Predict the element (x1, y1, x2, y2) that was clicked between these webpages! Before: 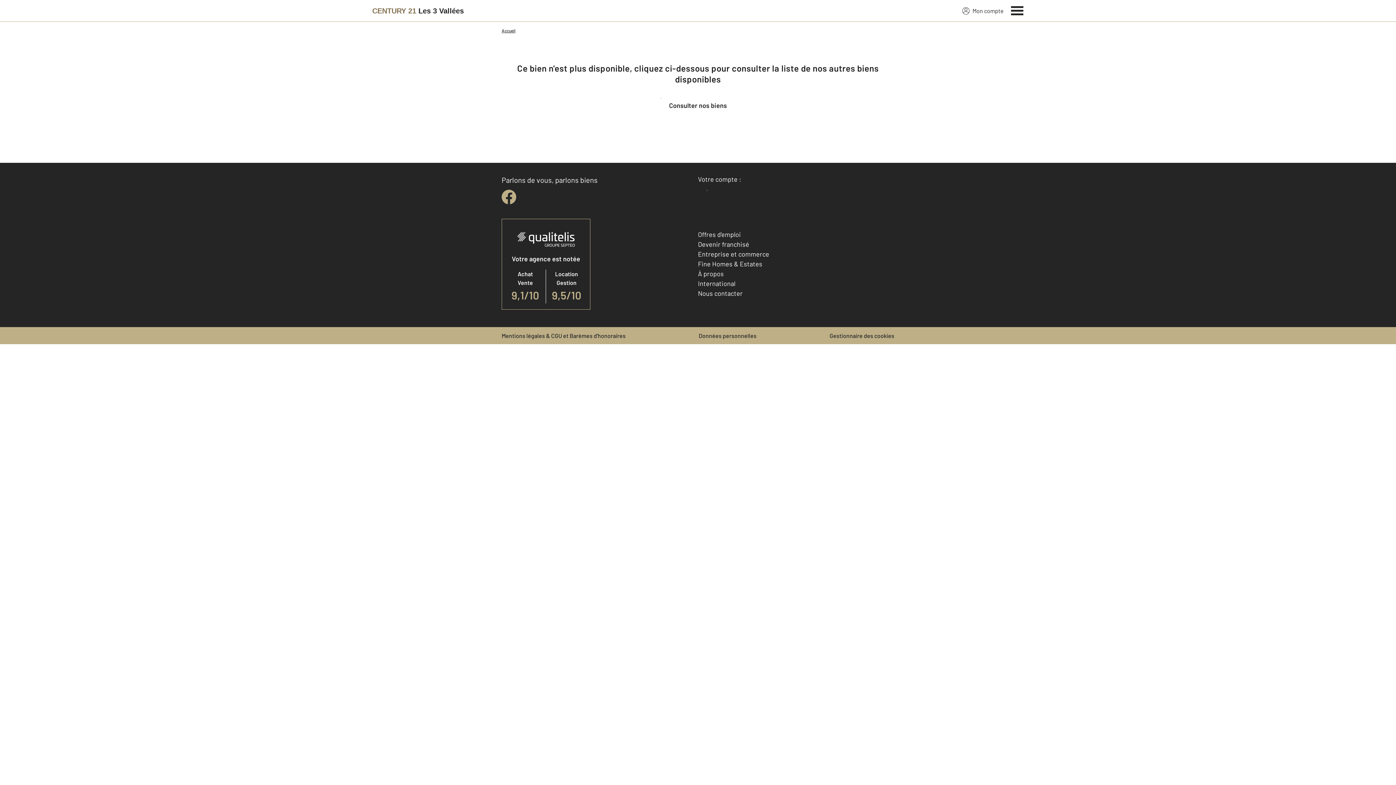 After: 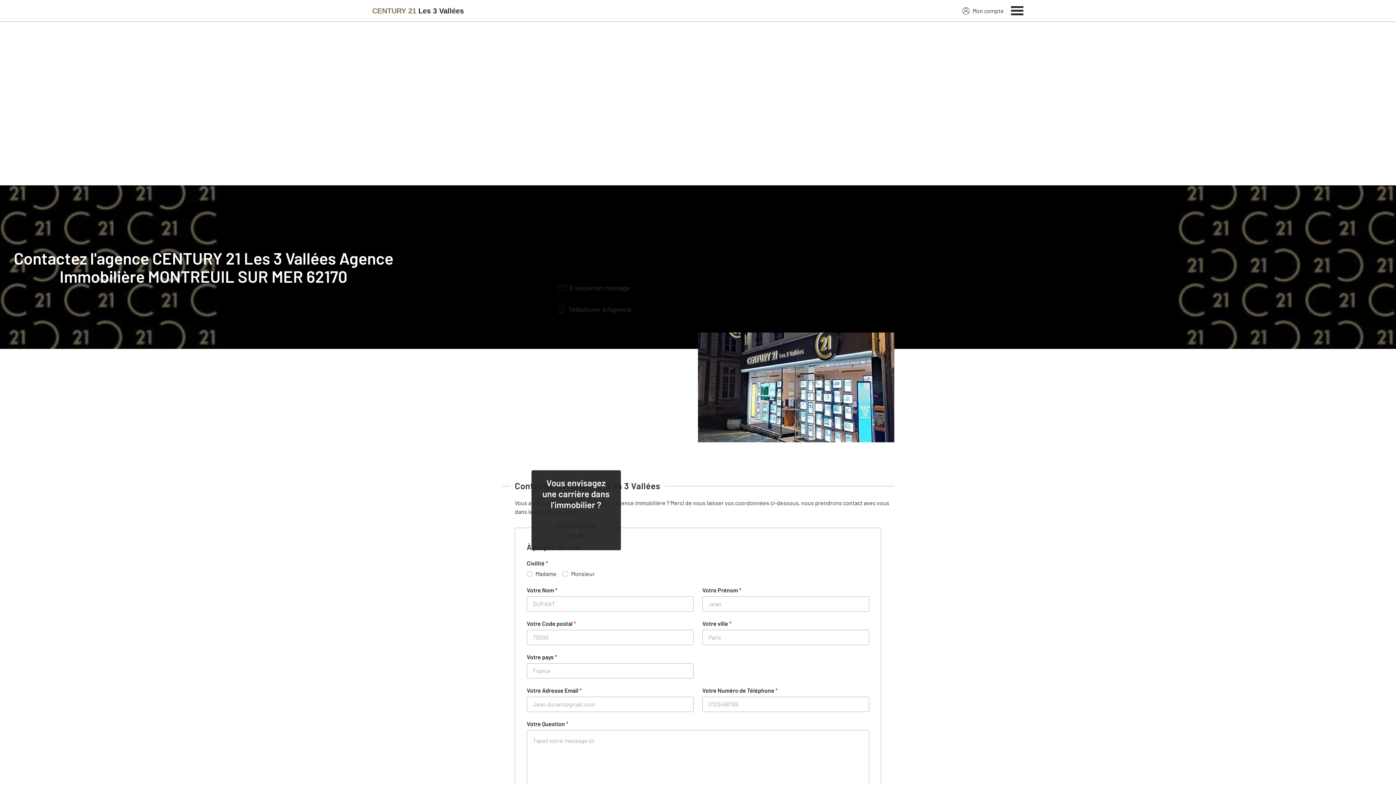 Action: label: Nous contacter bbox: (698, 289, 742, 297)